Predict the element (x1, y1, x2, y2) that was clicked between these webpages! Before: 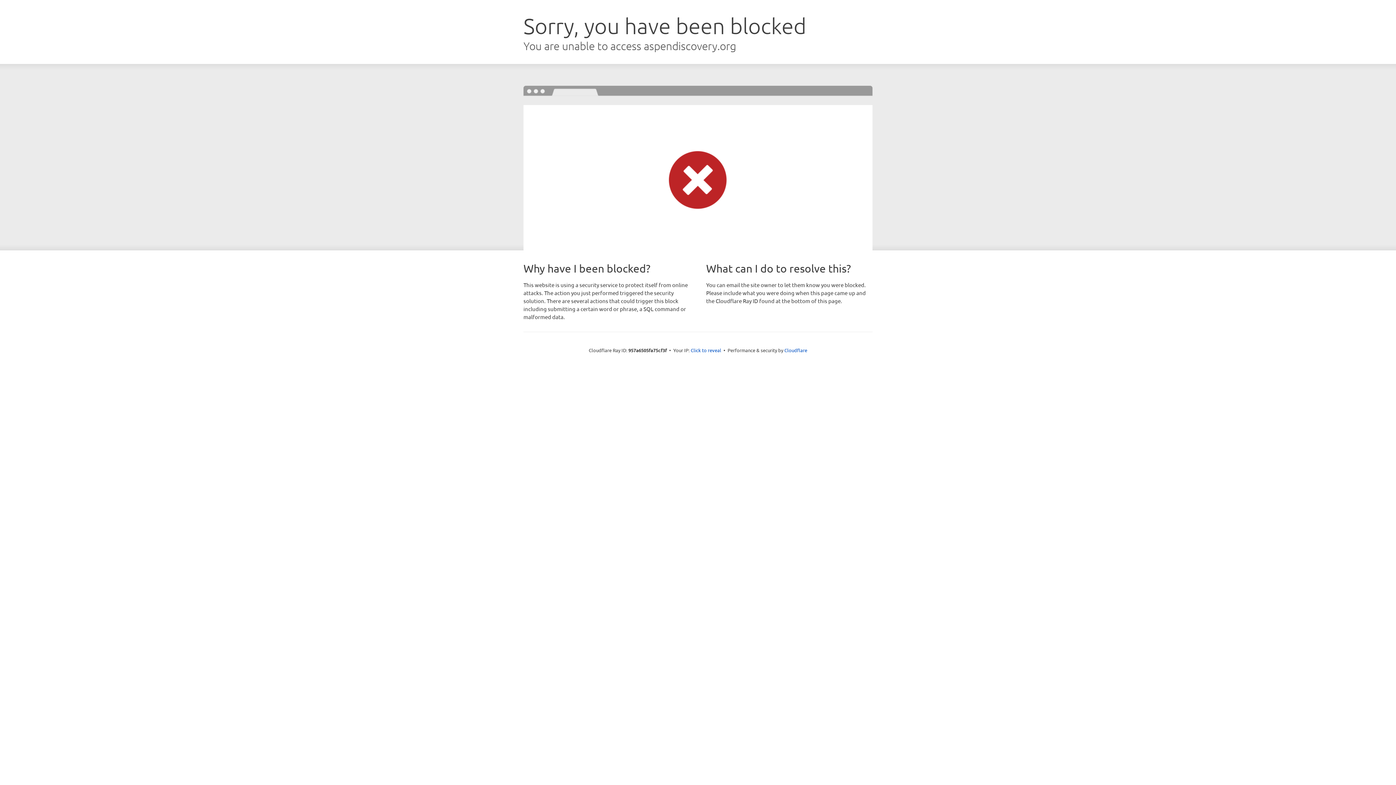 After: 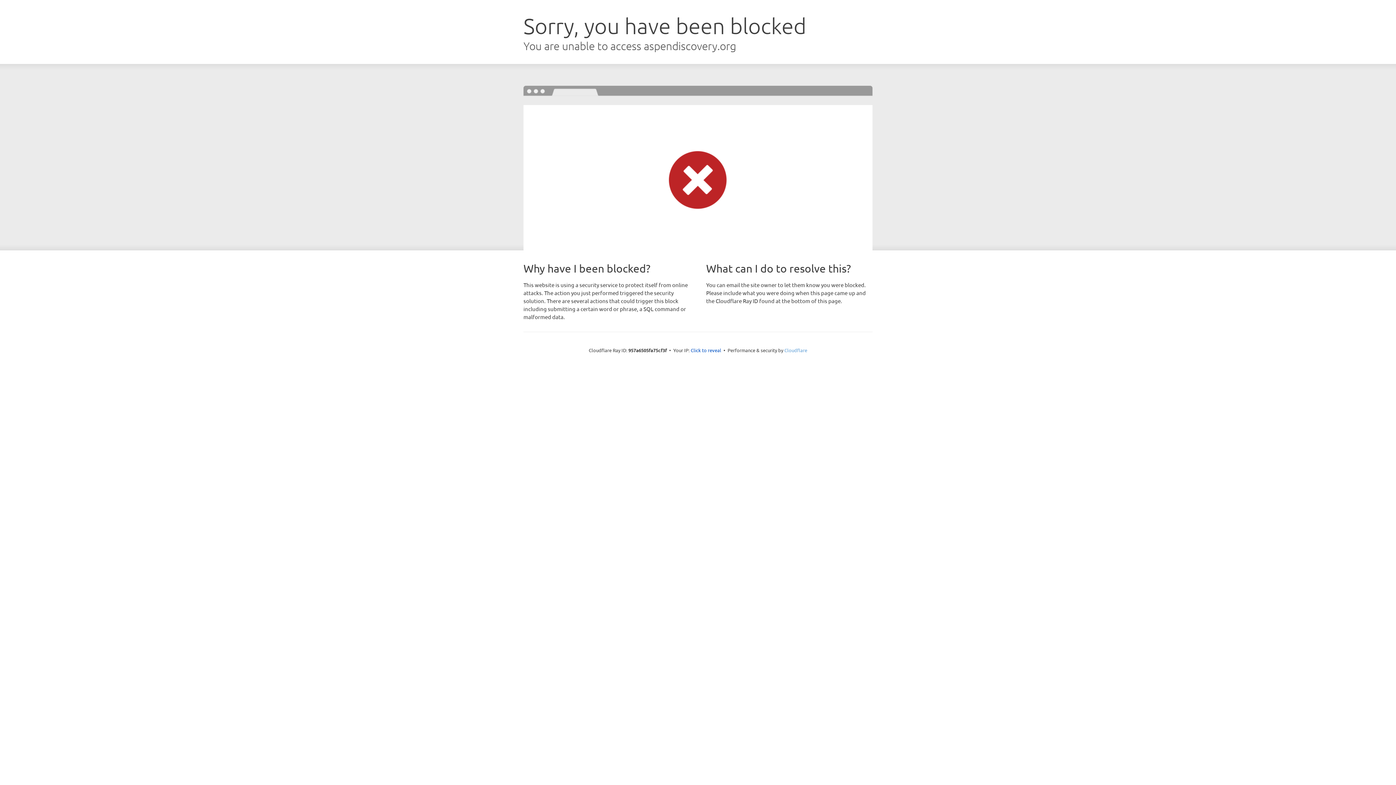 Action: bbox: (784, 347, 807, 353) label: Cloudflare